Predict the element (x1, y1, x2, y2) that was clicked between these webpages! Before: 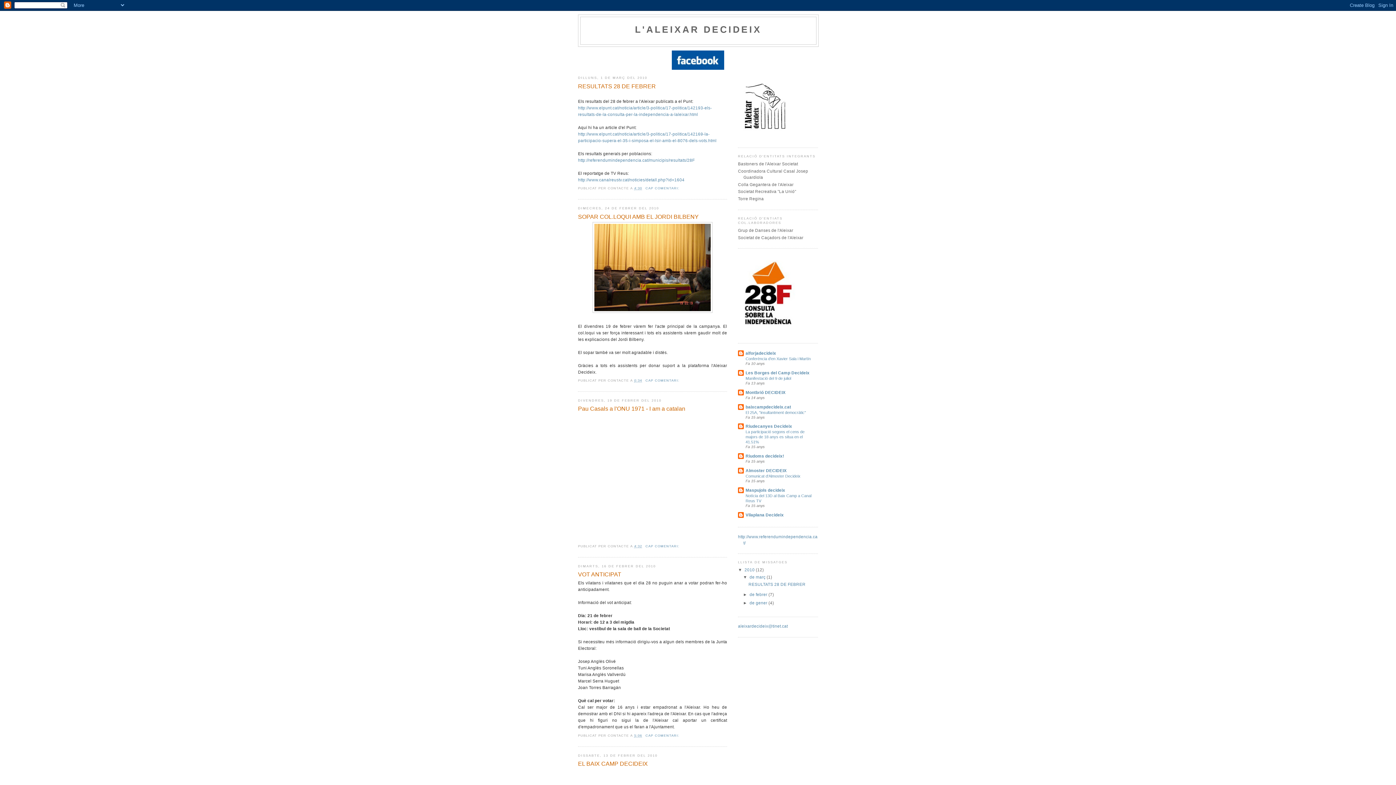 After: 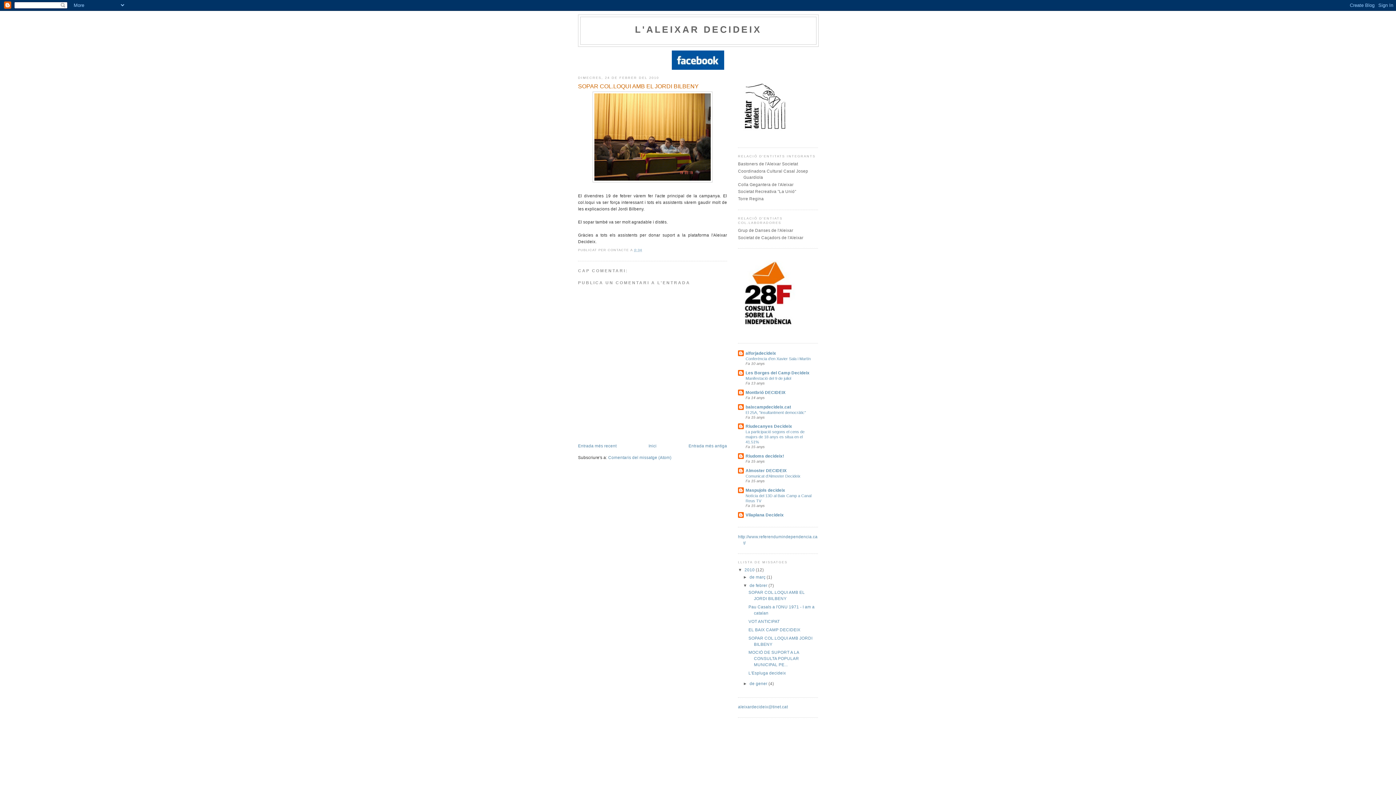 Action: bbox: (645, 379, 681, 382) label: CAP COMENTARI: 